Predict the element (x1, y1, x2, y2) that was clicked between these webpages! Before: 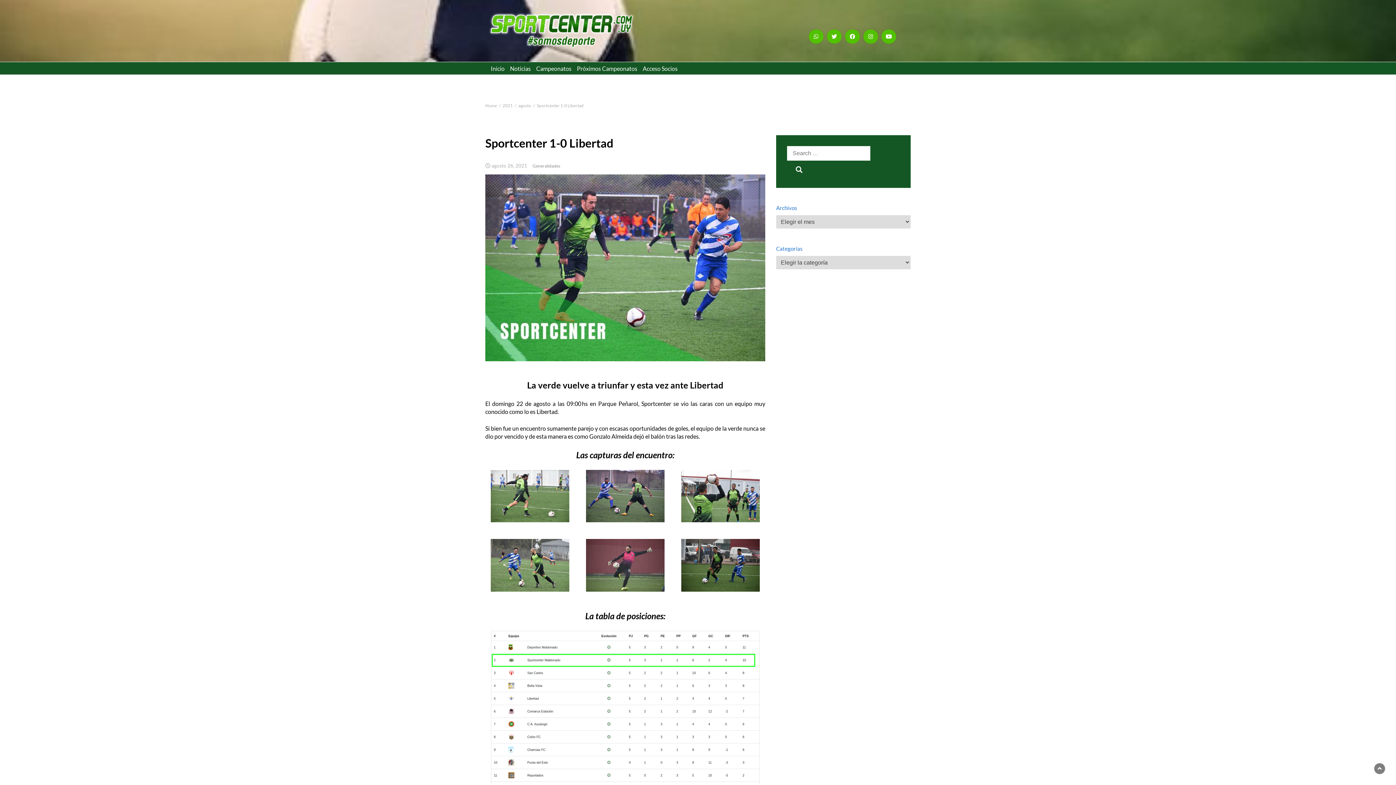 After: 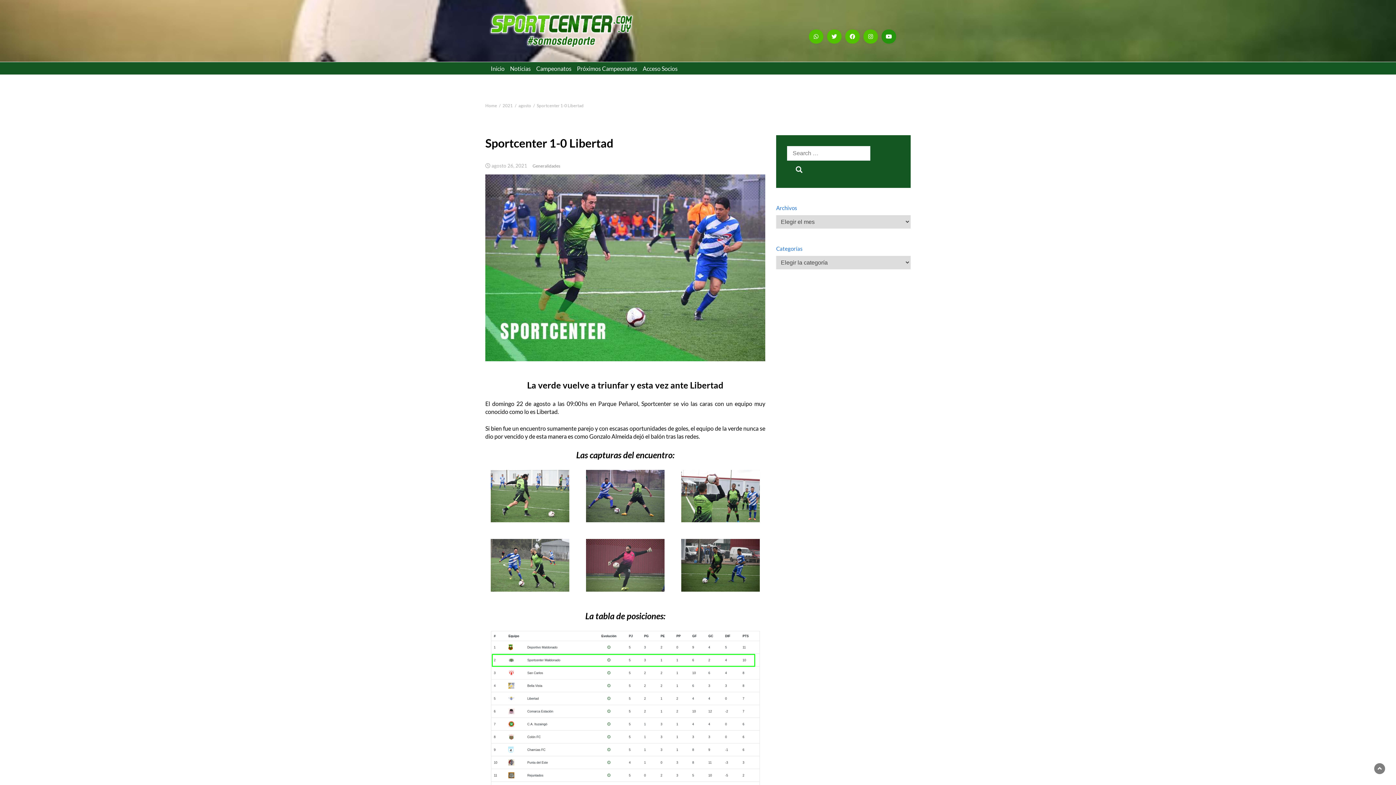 Action: bbox: (882, 30, 895, 42)